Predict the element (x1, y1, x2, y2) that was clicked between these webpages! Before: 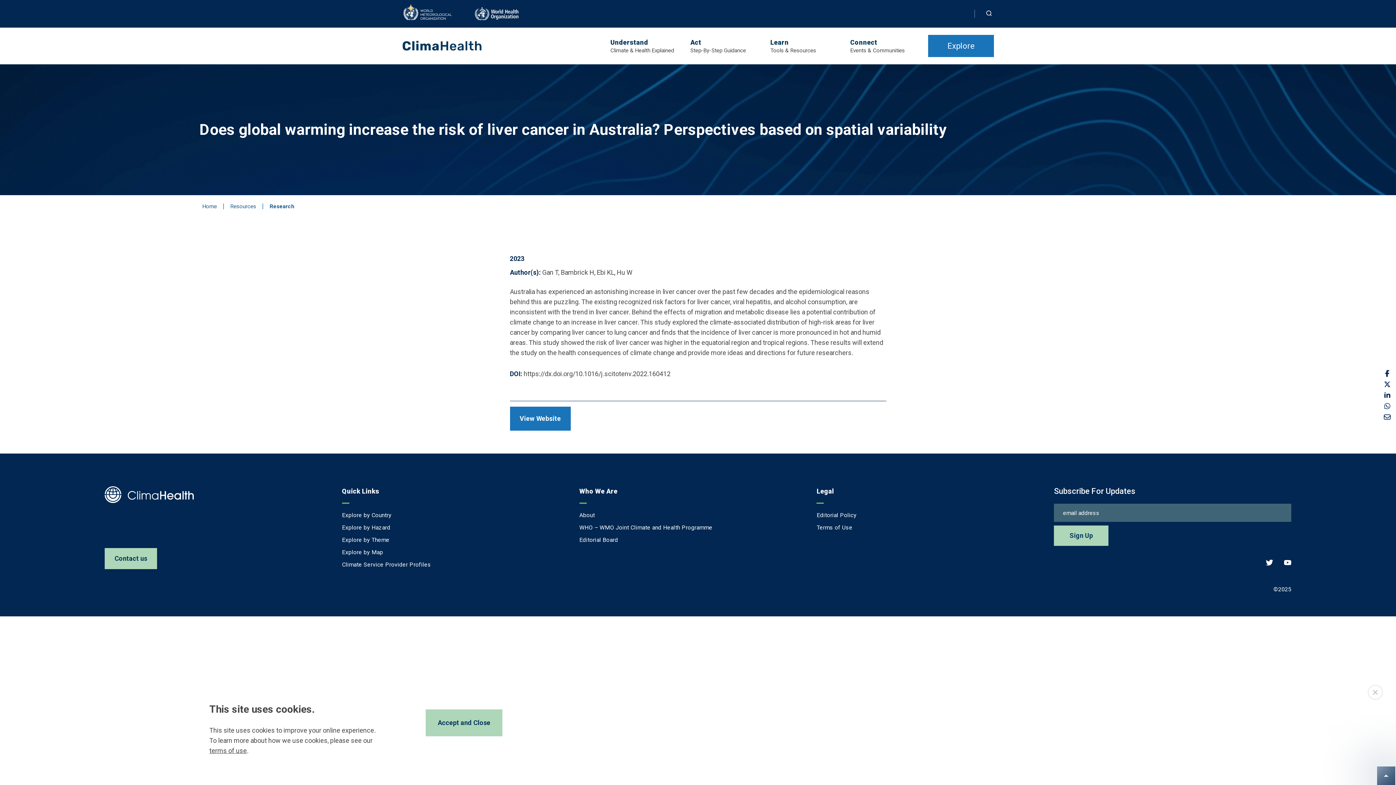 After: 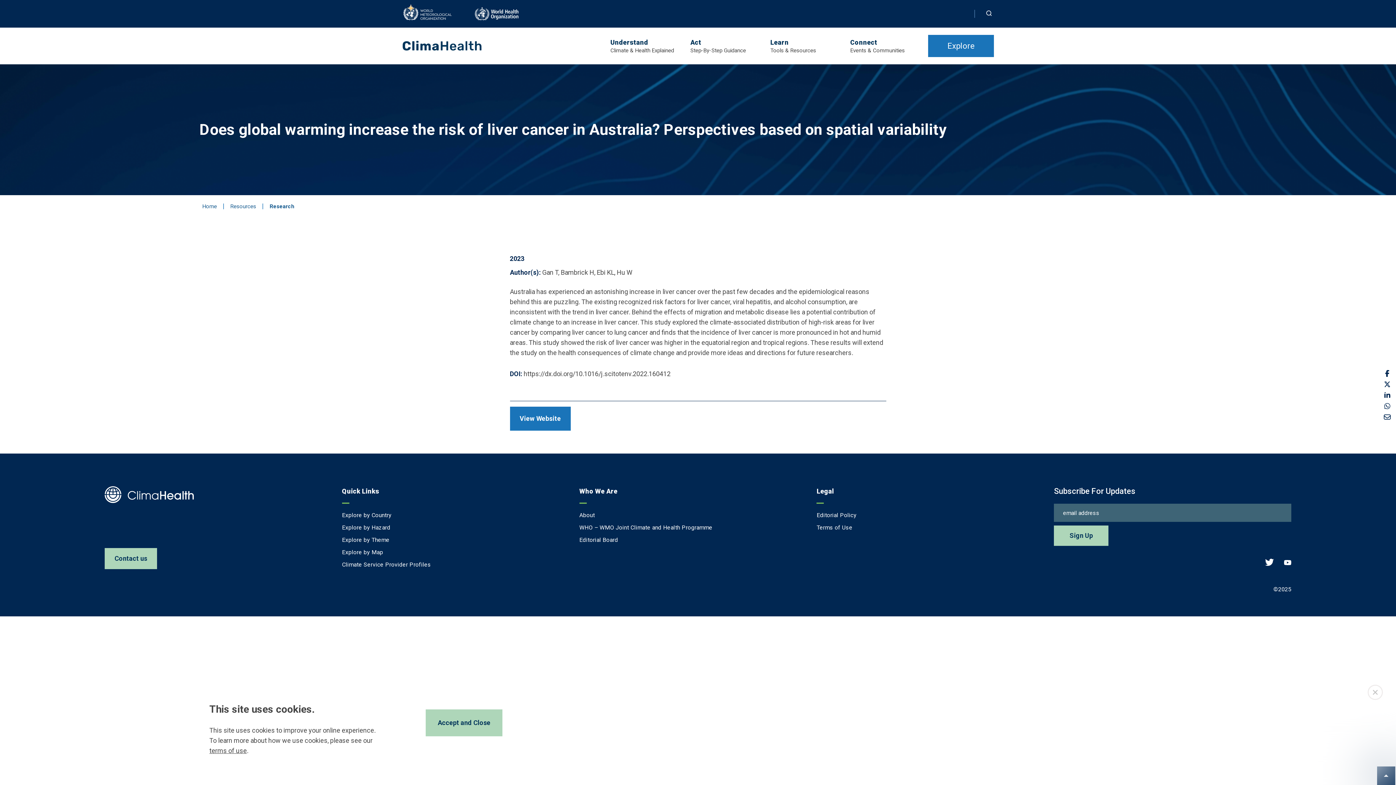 Action: label: go to twitter bbox: (1266, 559, 1273, 569)